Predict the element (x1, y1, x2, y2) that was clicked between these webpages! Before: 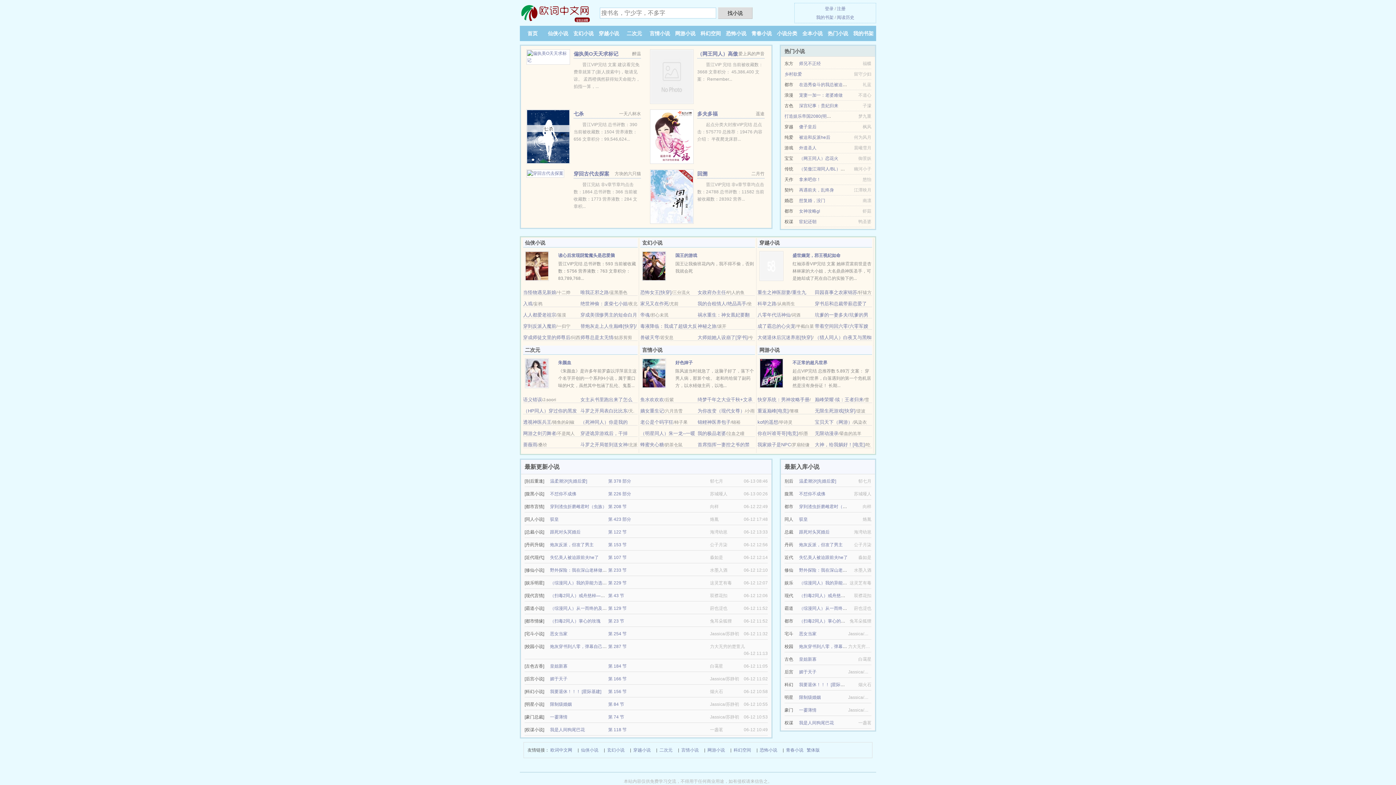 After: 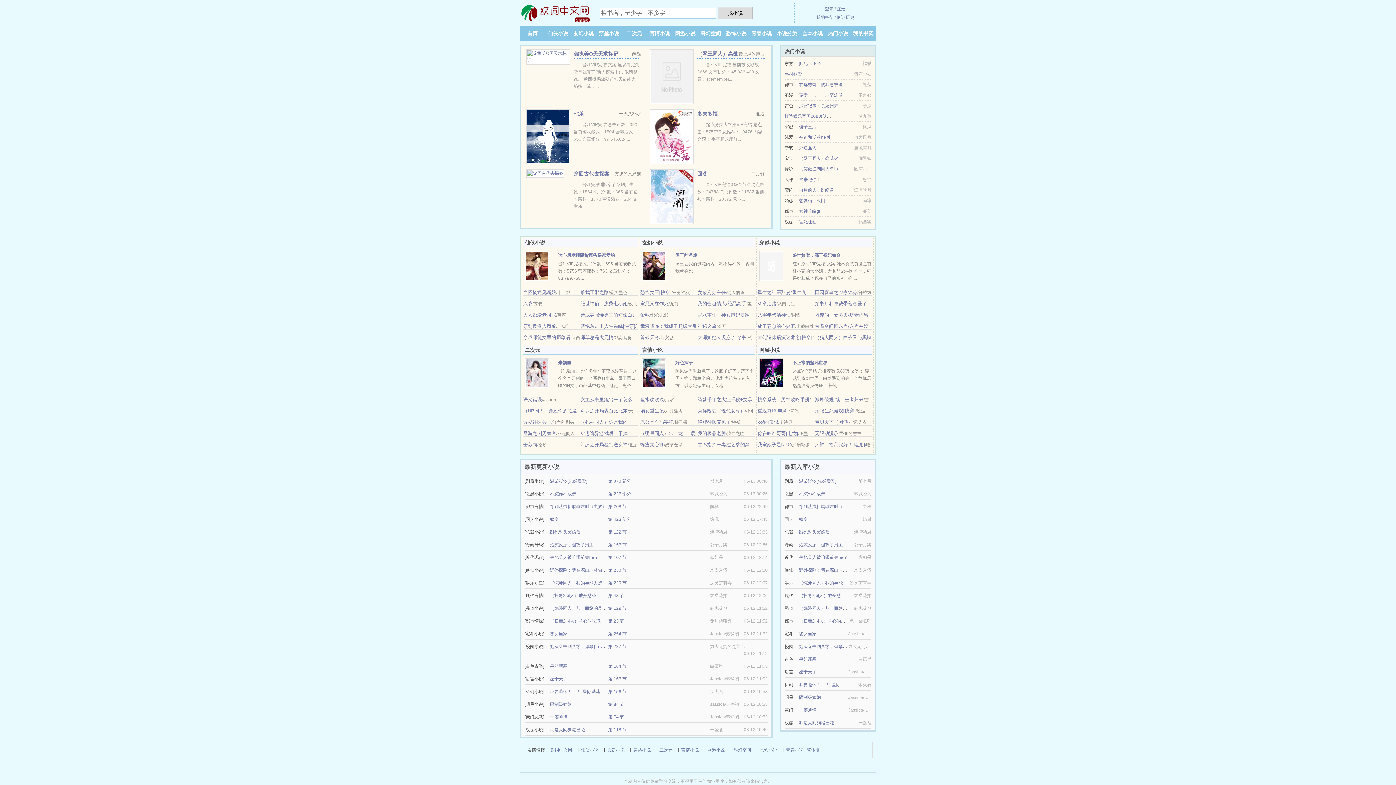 Action: label: 我是人间狗尾巴花 bbox: (550, 727, 585, 732)